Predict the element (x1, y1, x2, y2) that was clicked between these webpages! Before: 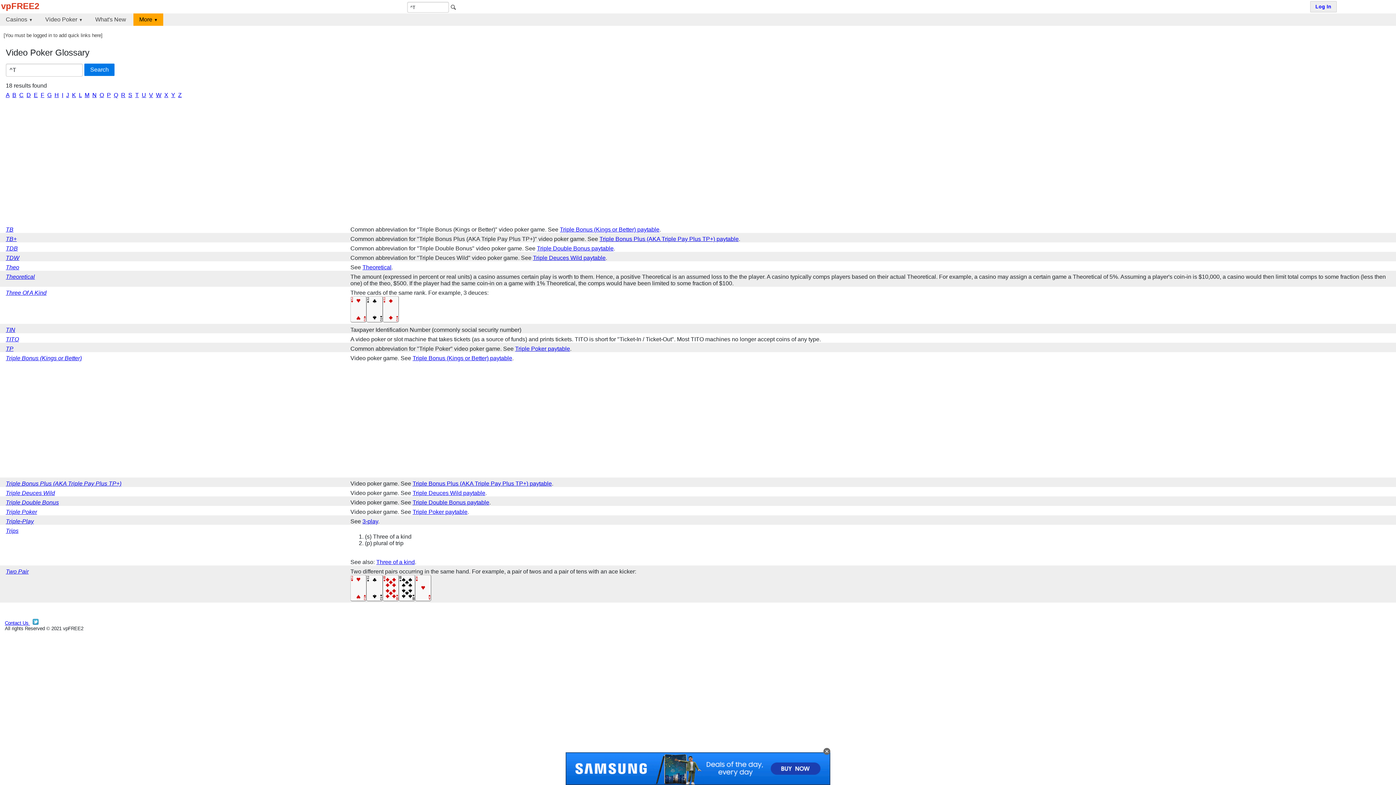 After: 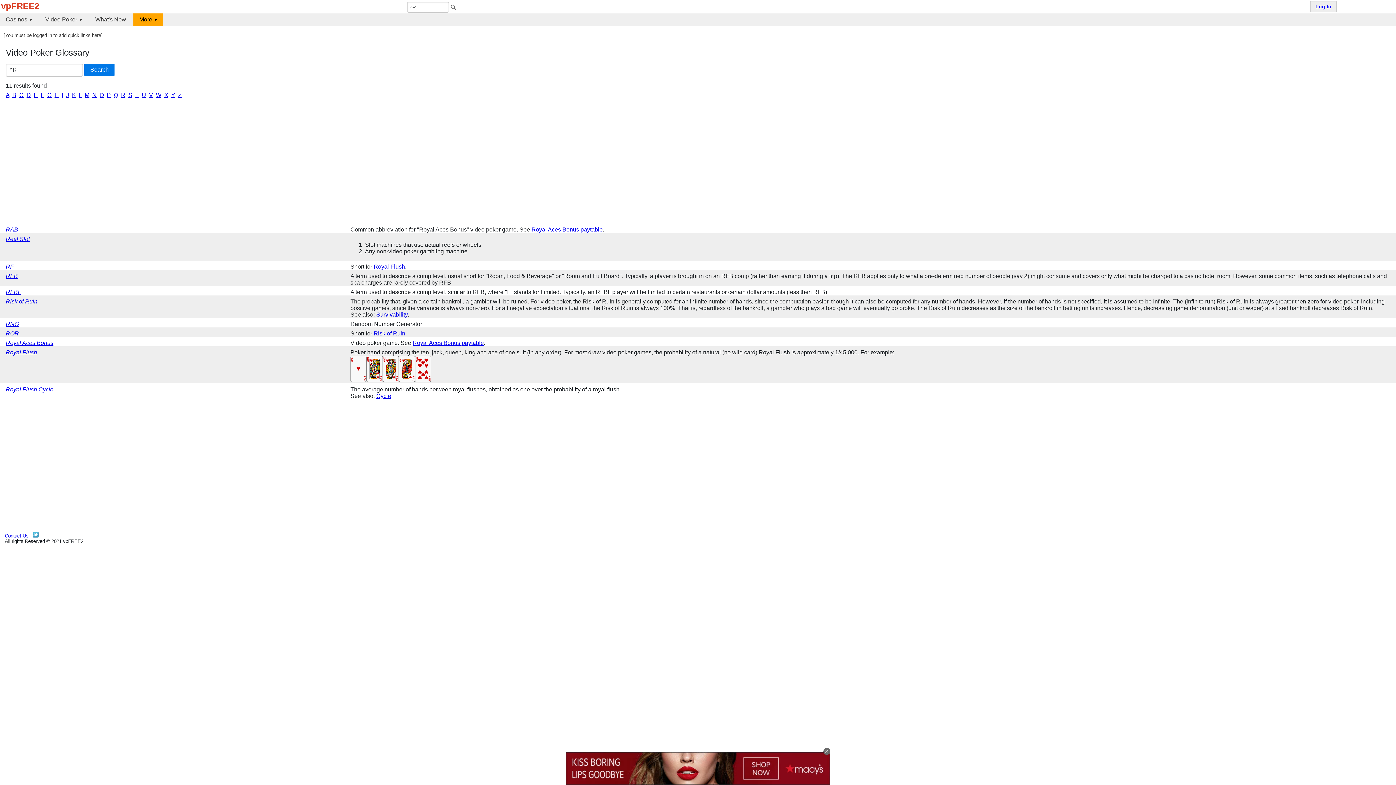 Action: label: R bbox: (121, 92, 125, 98)